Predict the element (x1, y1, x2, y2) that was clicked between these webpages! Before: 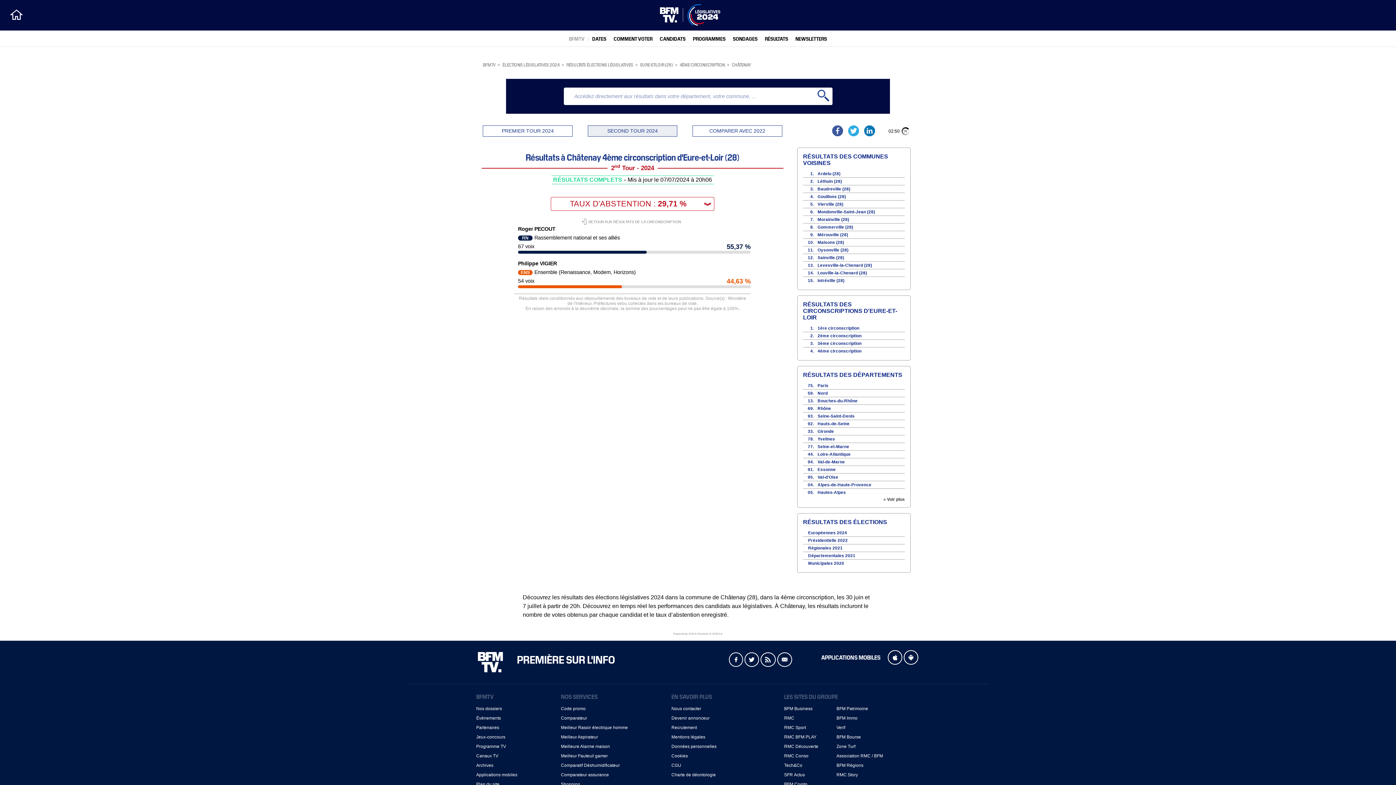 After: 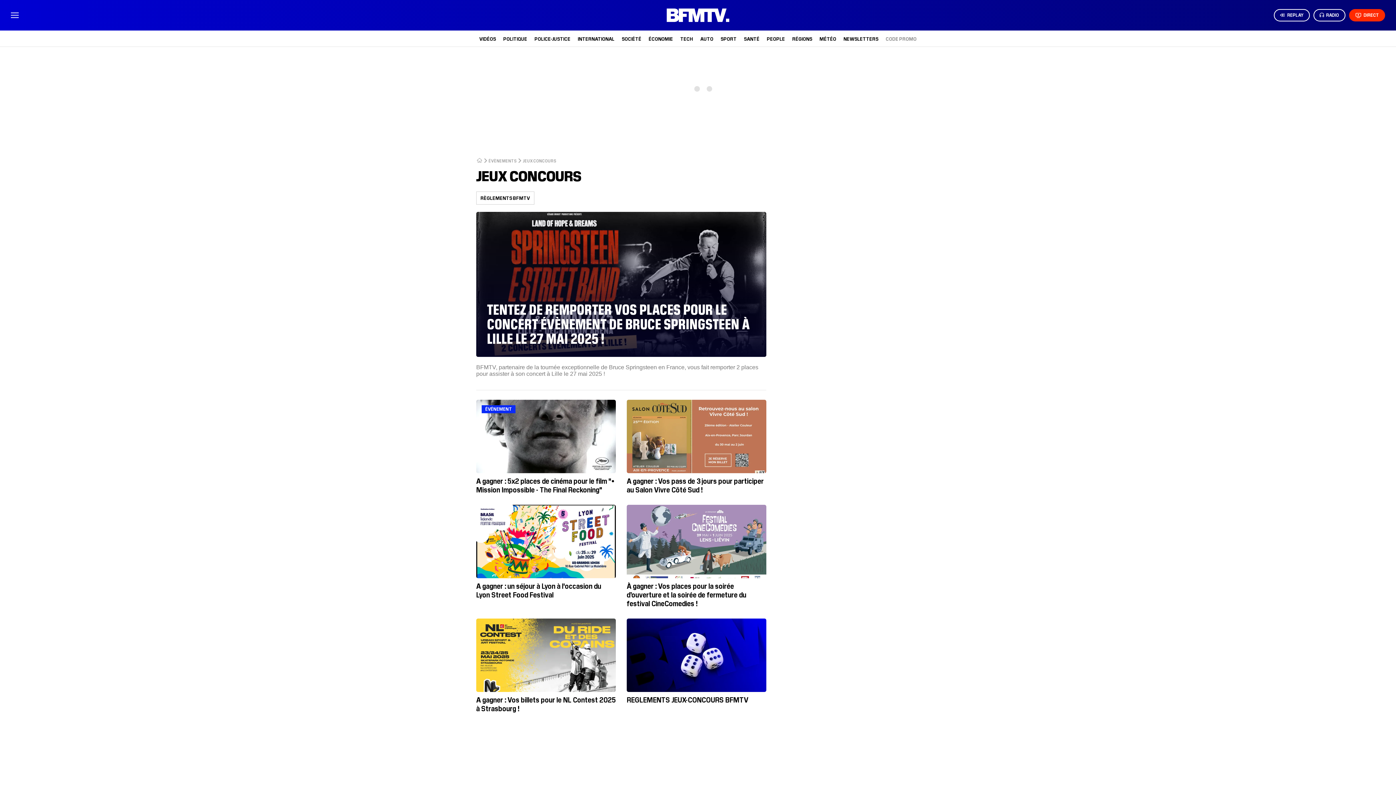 Action: bbox: (476, 734, 505, 740) label: Jeux-concours